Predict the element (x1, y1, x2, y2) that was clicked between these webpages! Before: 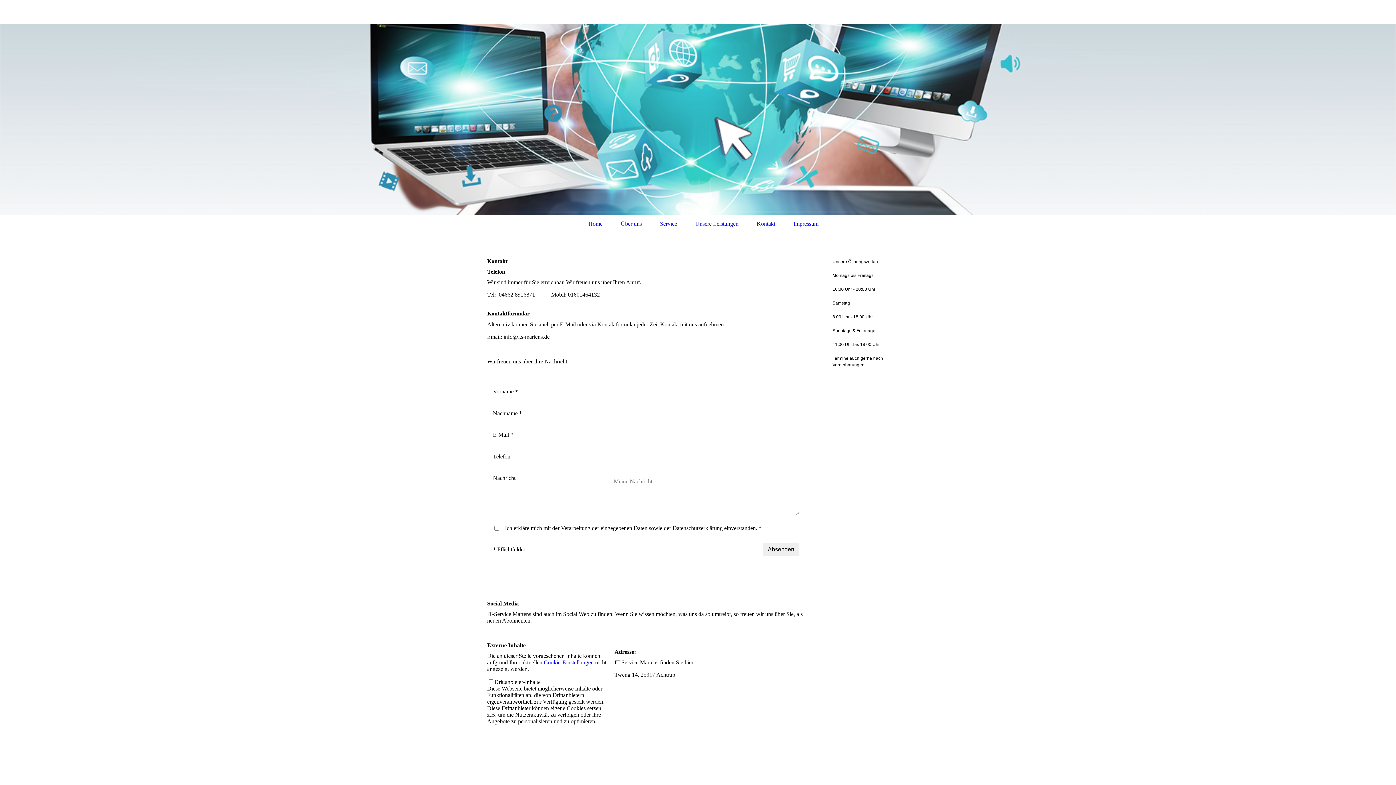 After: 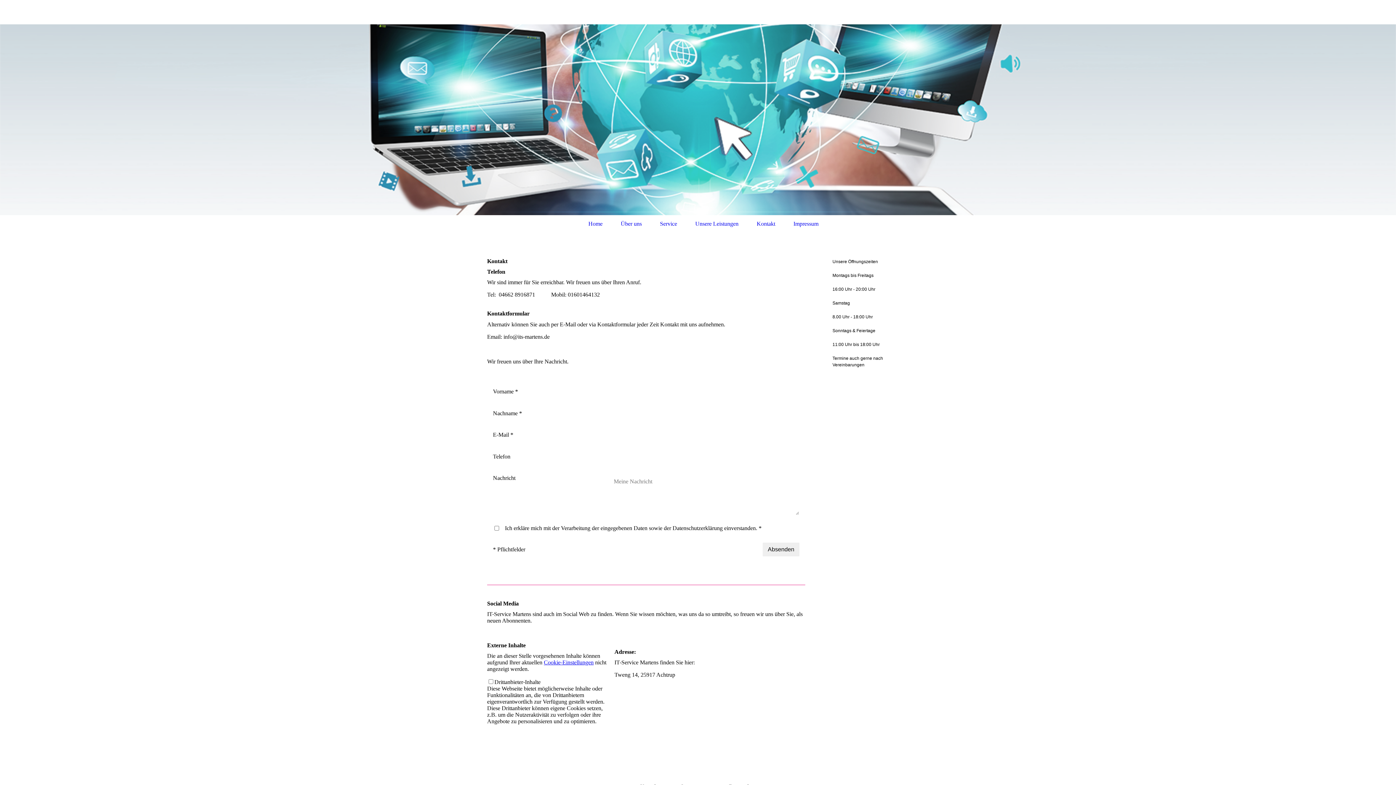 Action: label: Cookie-Einstellungen bbox: (544, 659, 593, 665)